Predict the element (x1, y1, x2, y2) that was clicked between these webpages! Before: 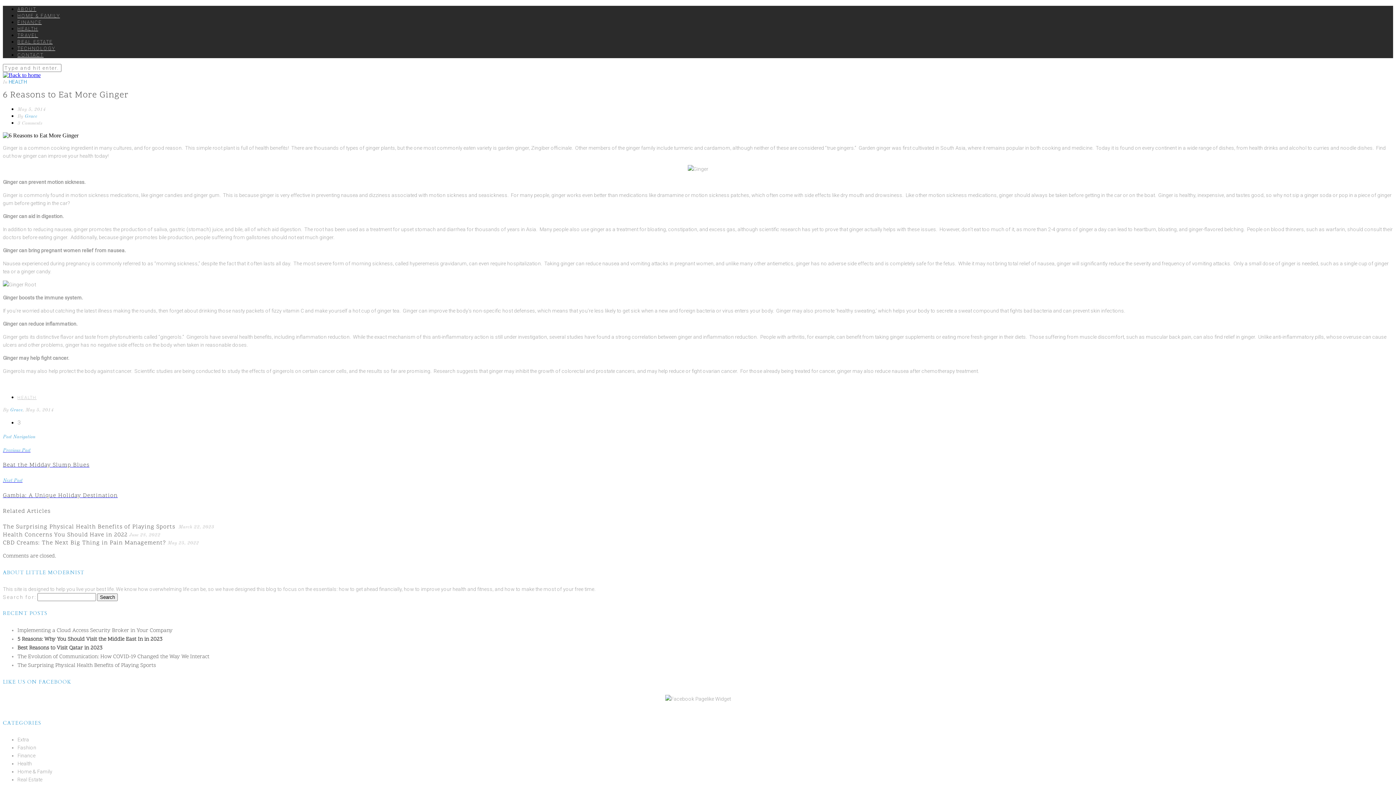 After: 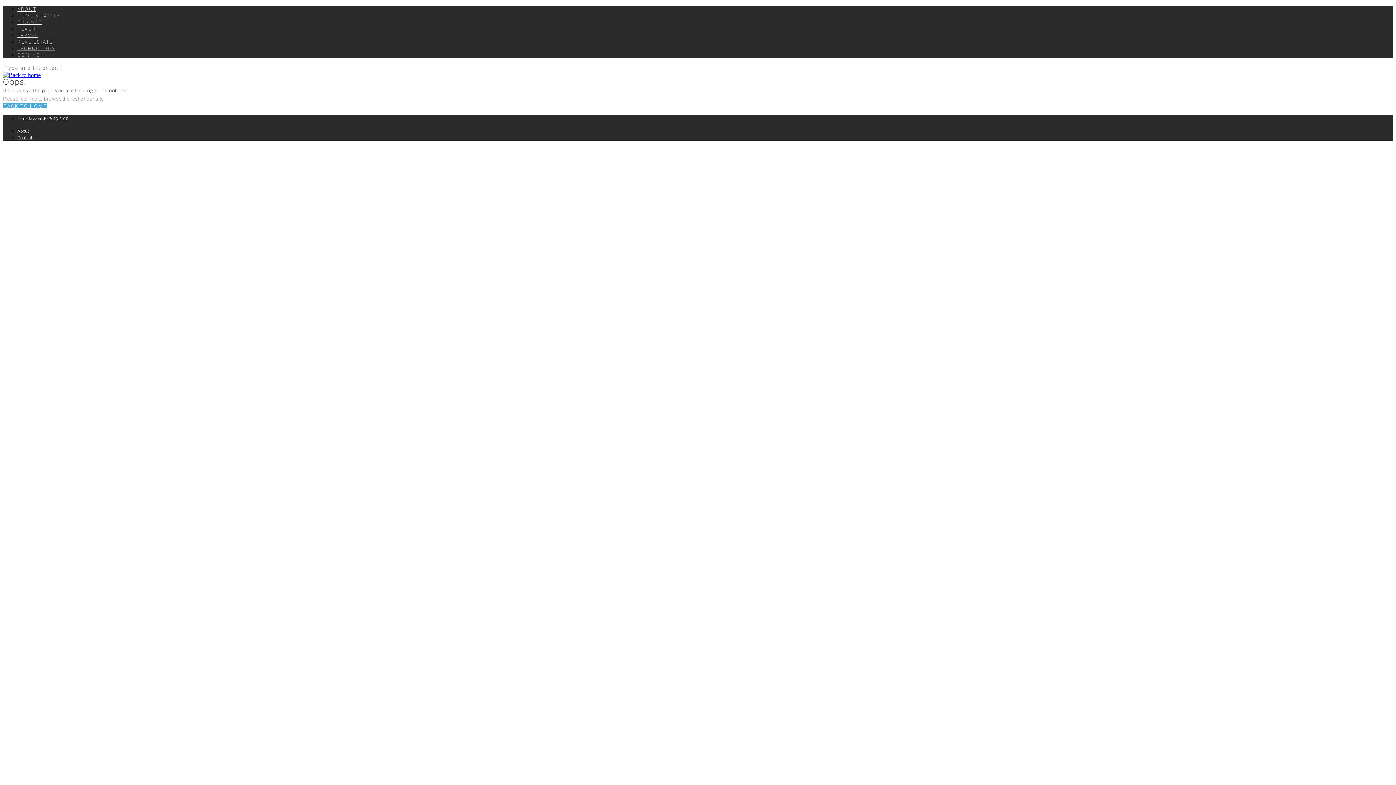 Action: bbox: (687, 166, 708, 172)